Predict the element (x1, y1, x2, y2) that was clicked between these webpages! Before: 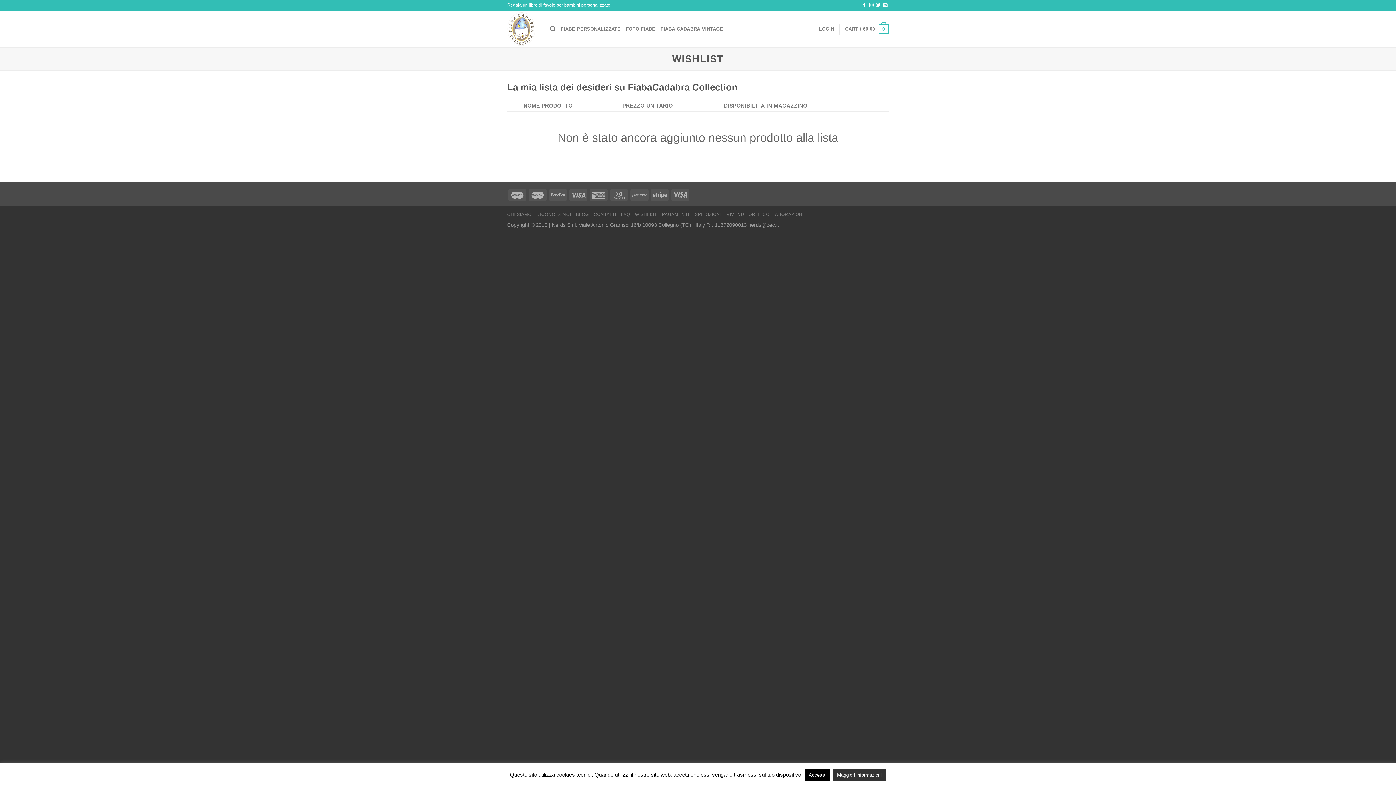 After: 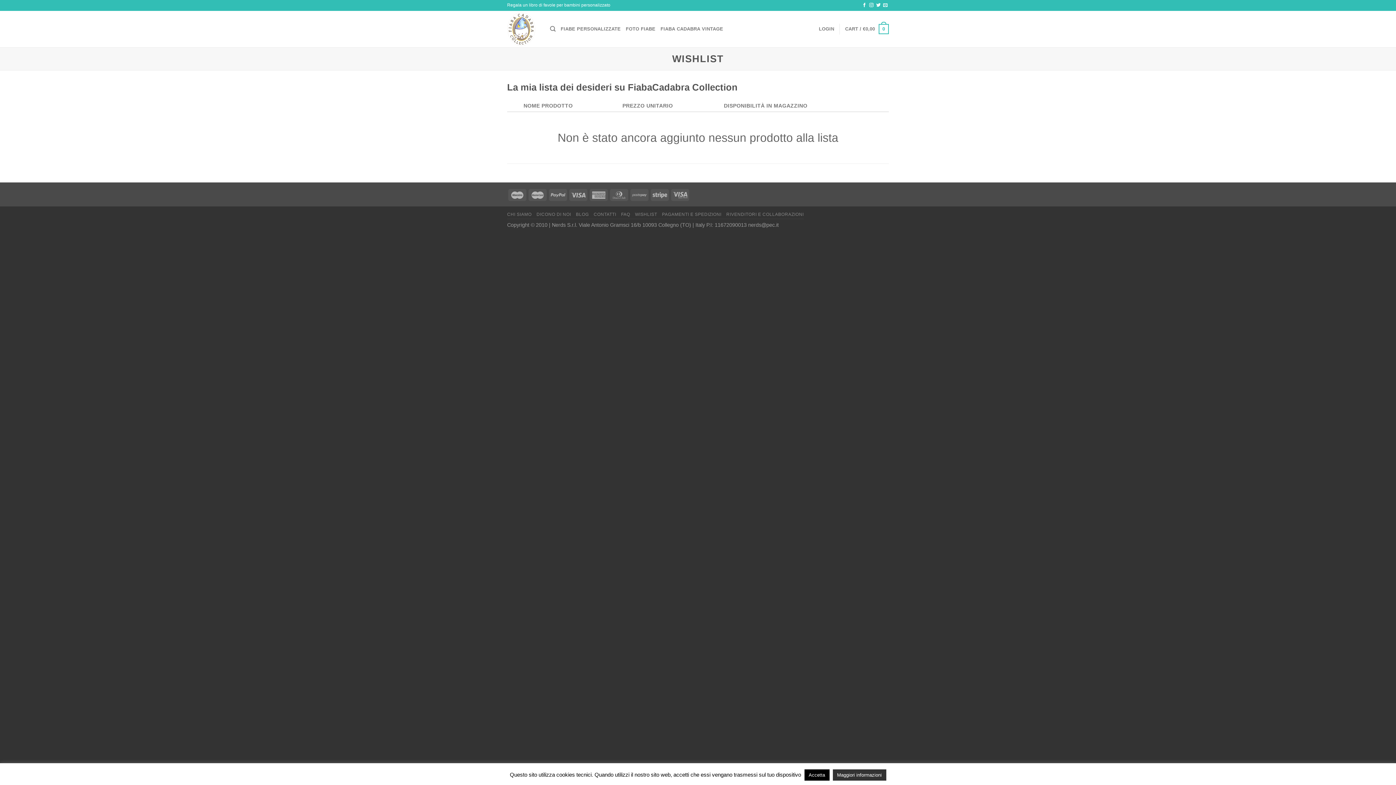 Action: bbox: (635, 211, 657, 217) label: WISHLIST